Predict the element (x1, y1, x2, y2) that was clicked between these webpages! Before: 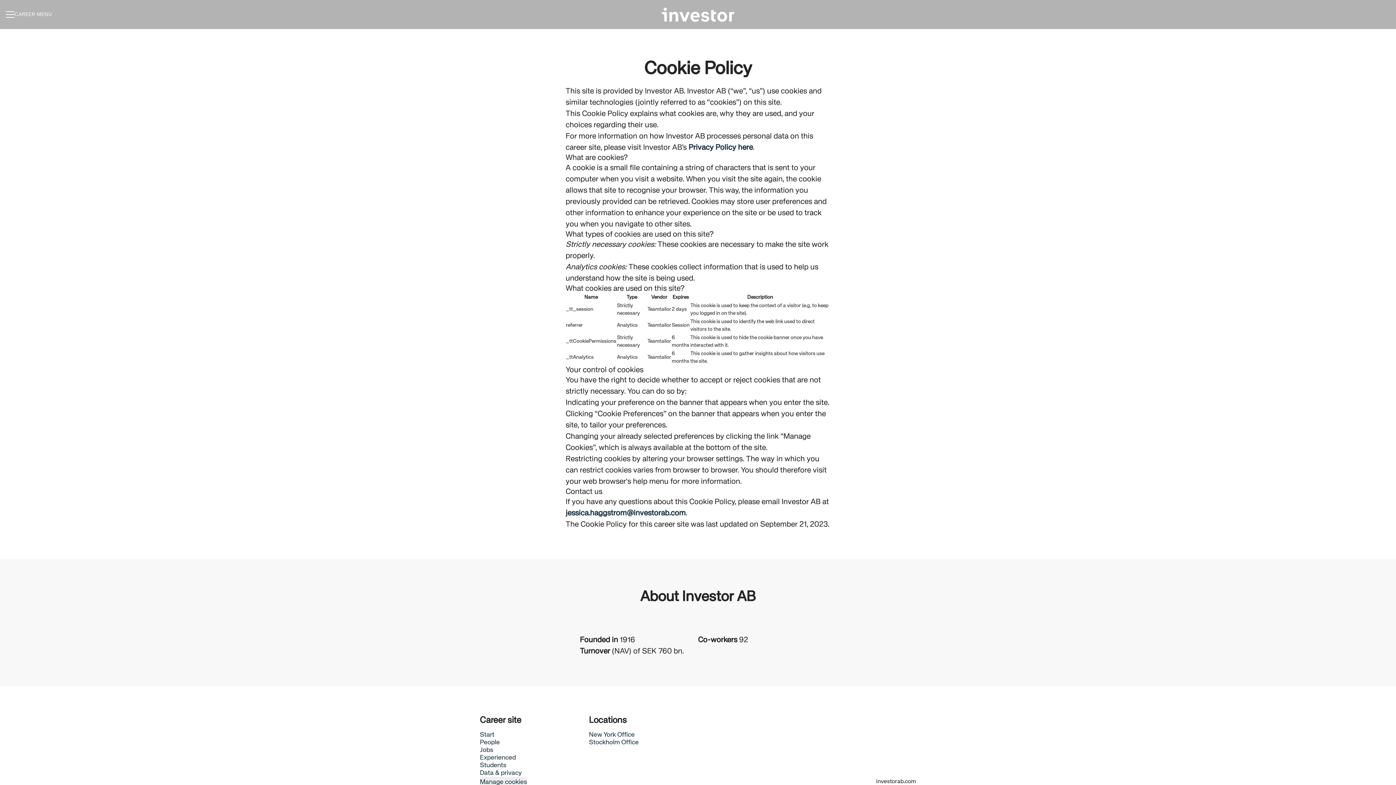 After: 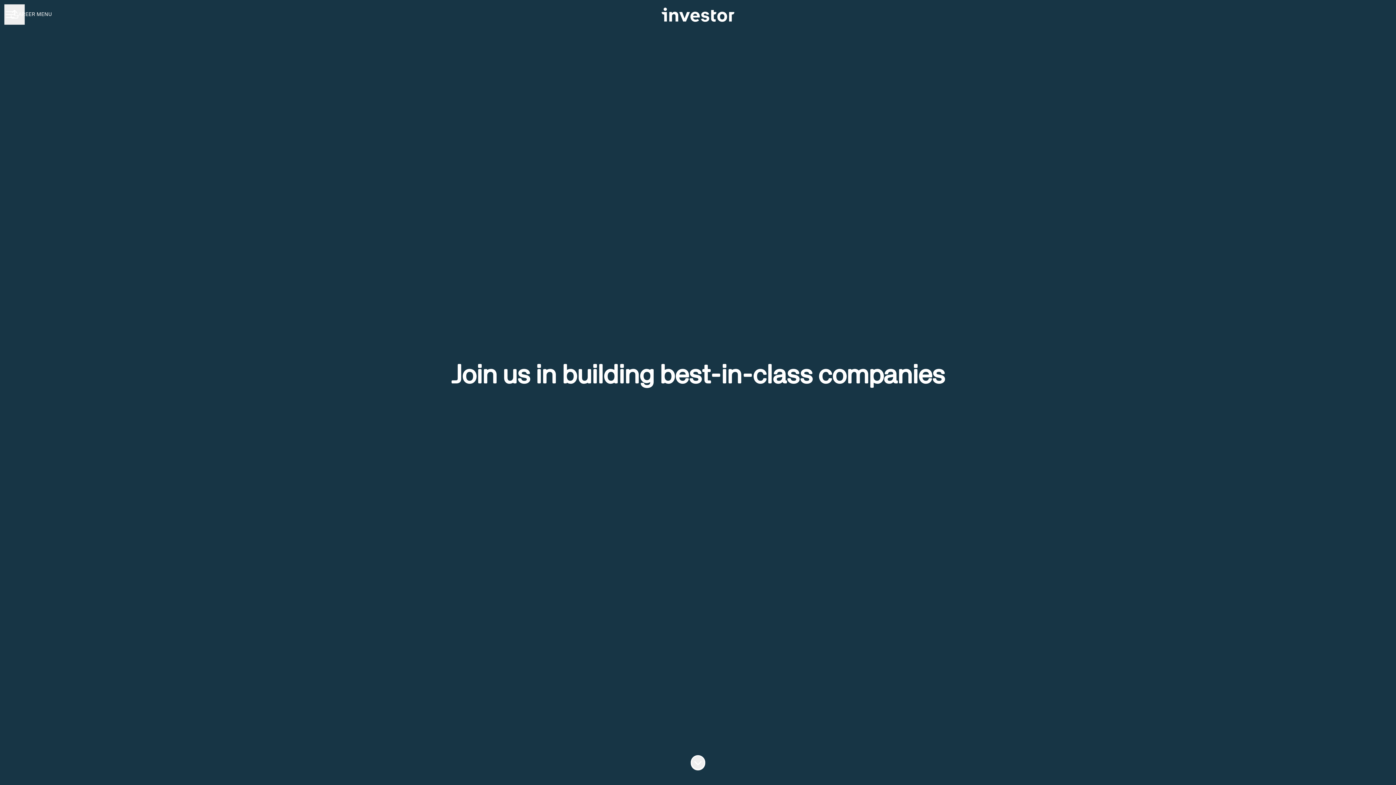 Action: label: Start bbox: (480, 730, 494, 740)